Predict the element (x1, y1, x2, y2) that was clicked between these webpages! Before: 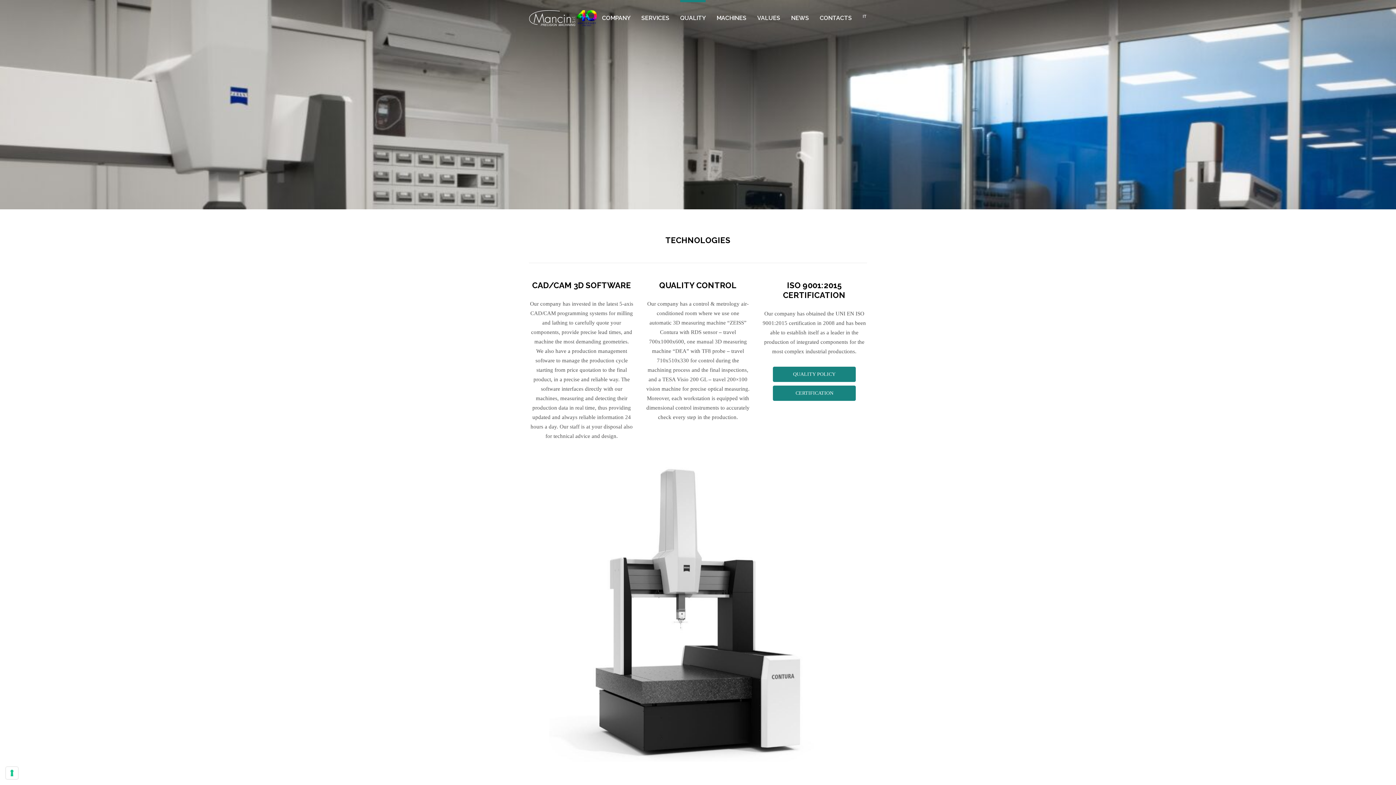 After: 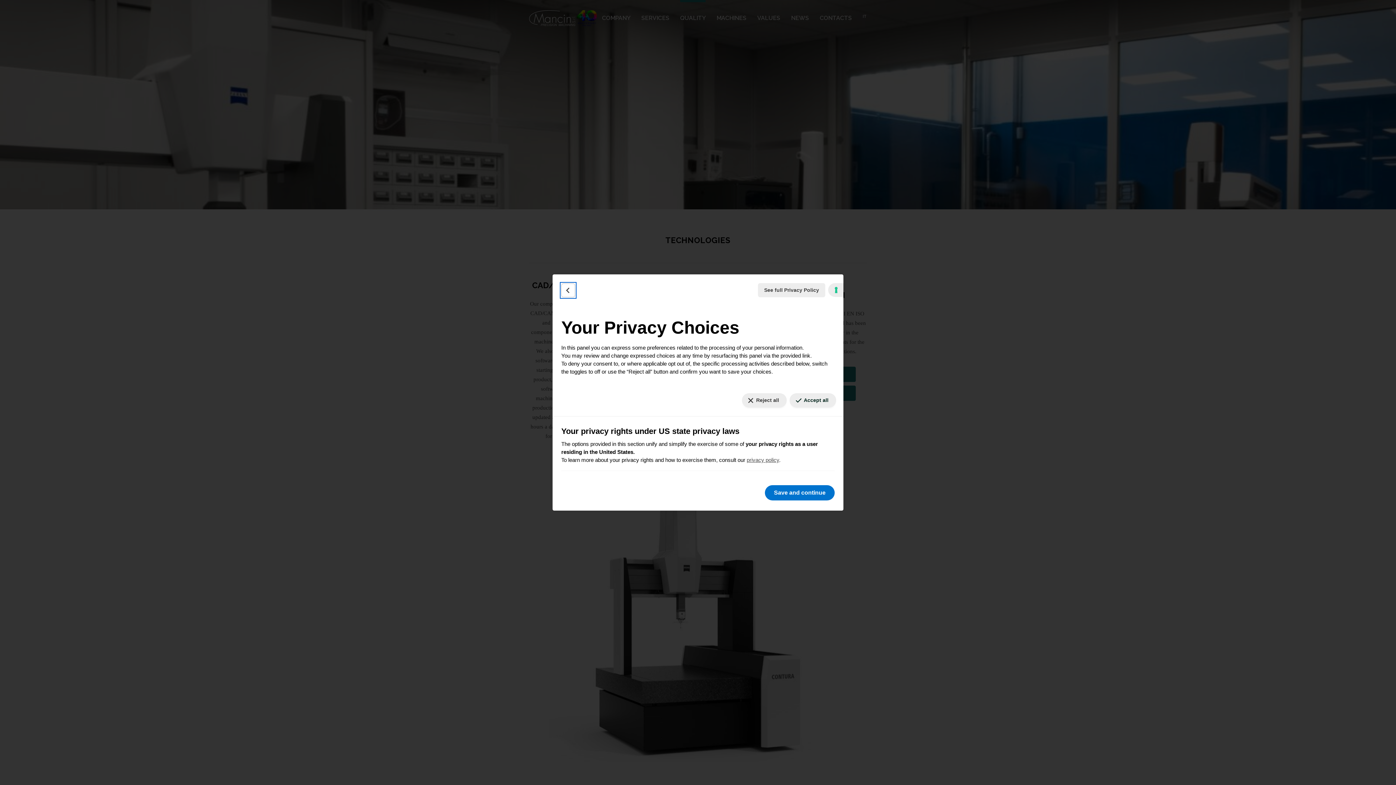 Action: bbox: (5, 767, 18, 779) label: Your consent preferences for tracking technologies